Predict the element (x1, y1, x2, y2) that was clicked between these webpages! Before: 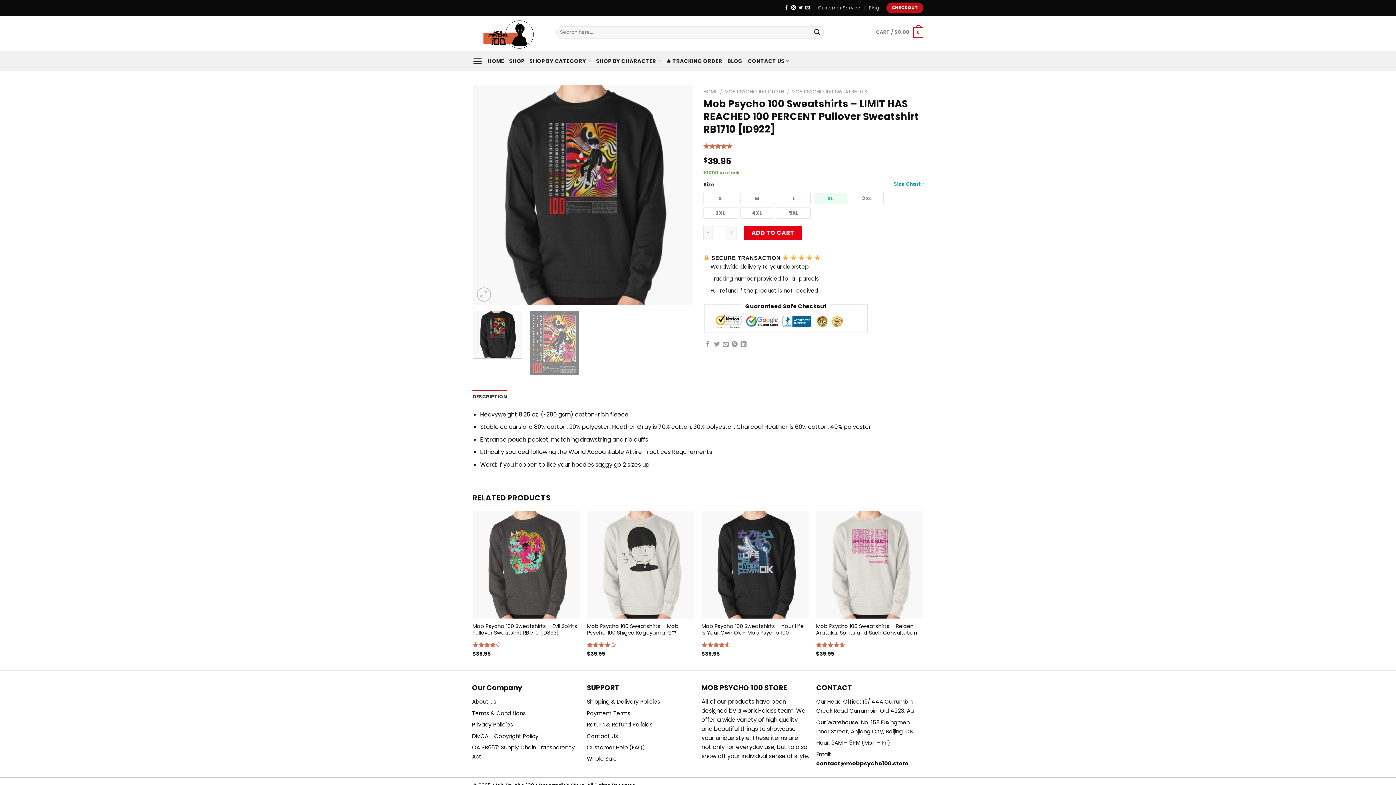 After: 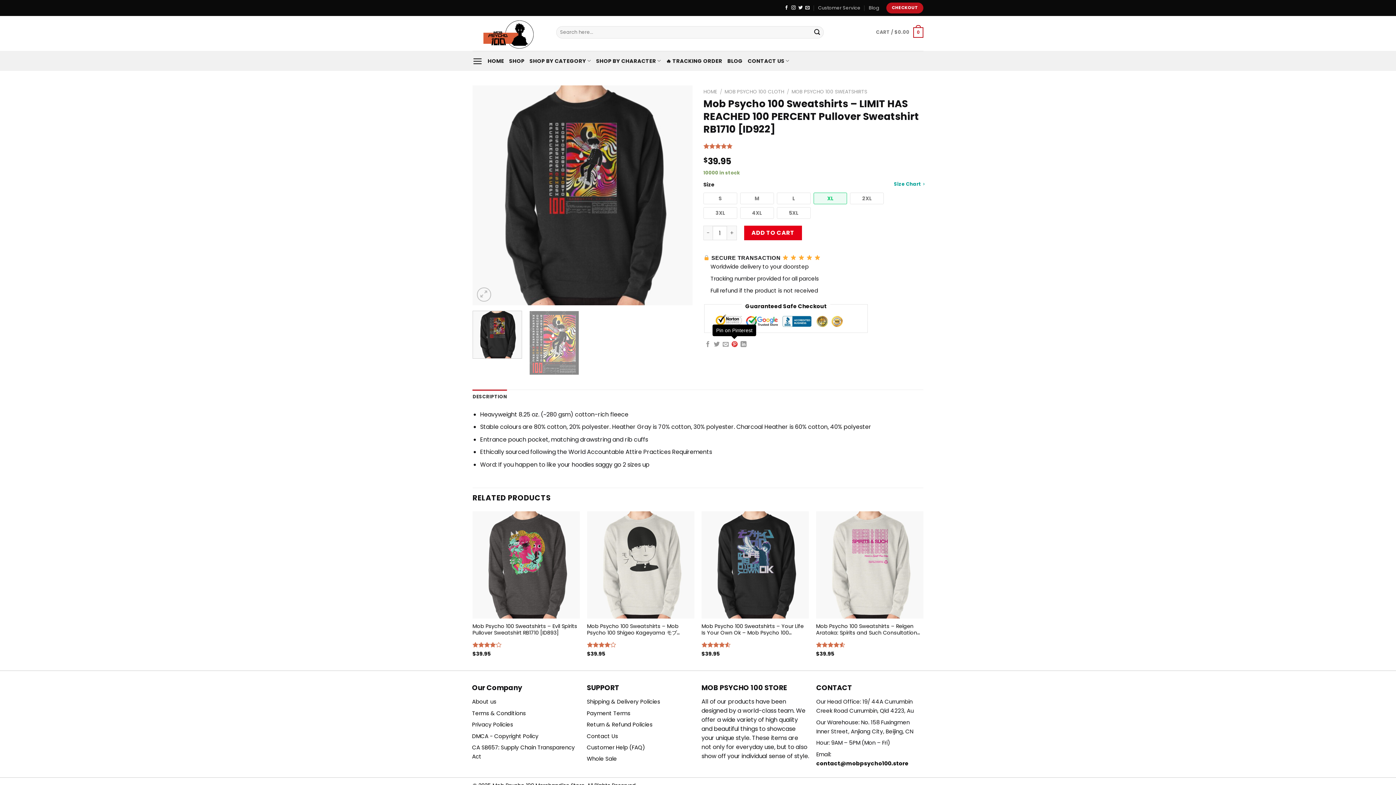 Action: label: Pin on Pinterest bbox: (731, 341, 737, 348)